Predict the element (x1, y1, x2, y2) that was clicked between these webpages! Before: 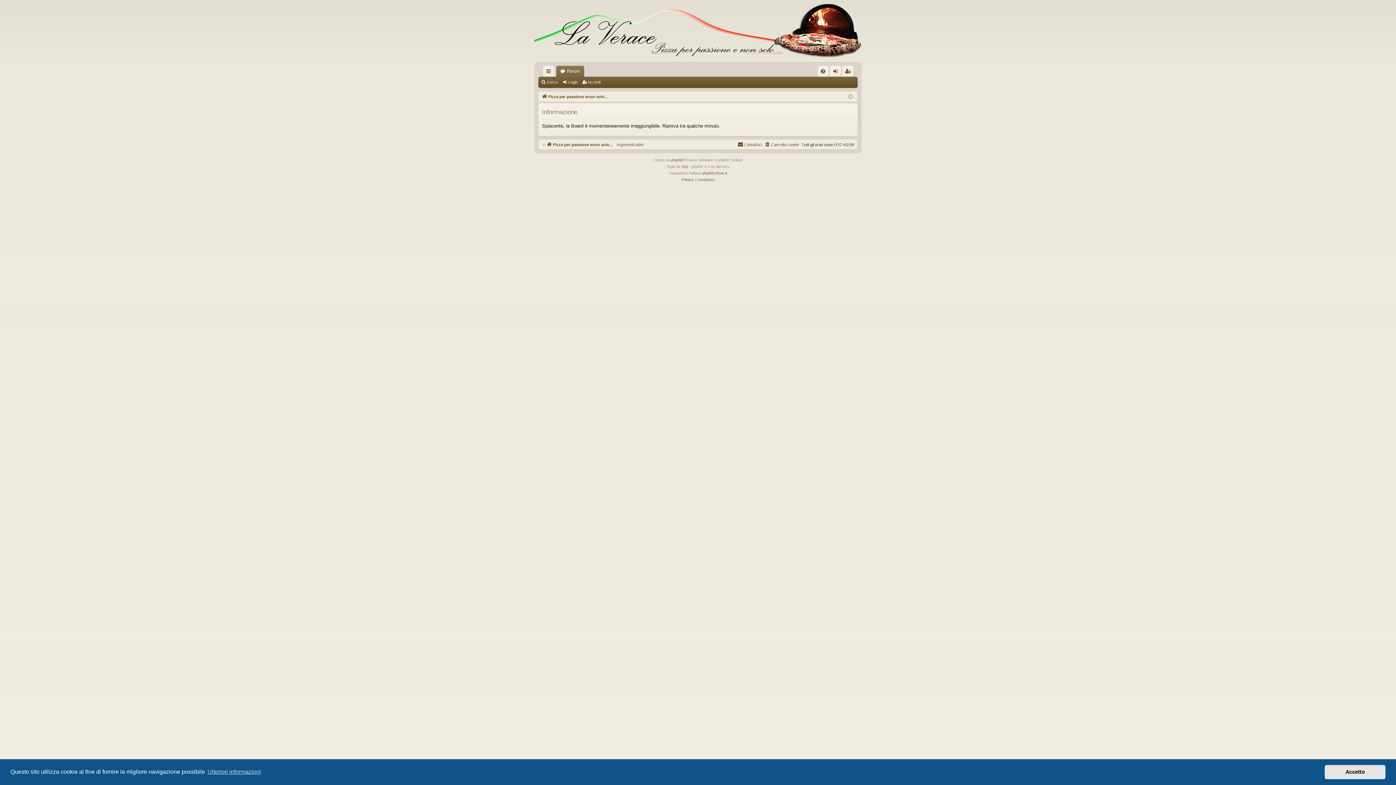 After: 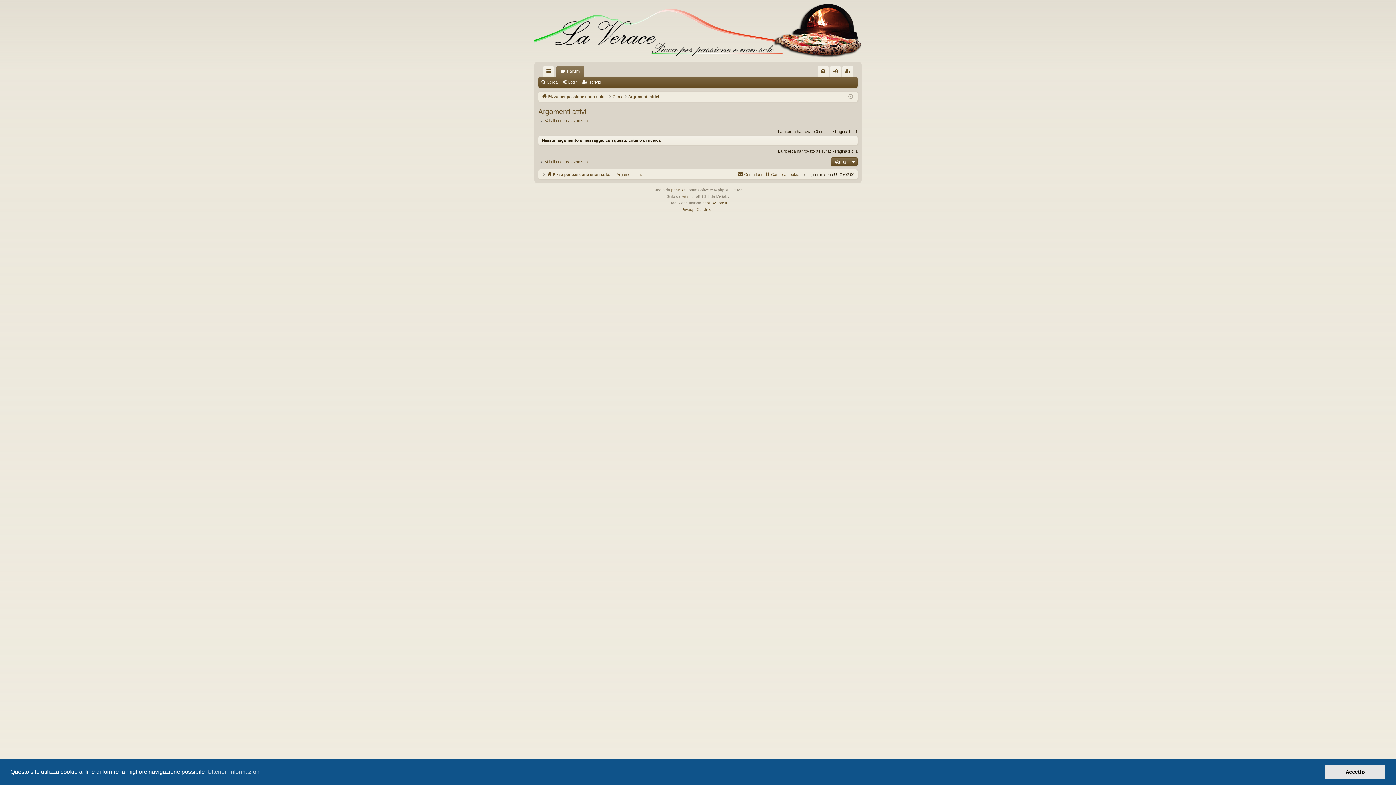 Action: label:     Argomenti attivi bbox: (612, 140, 643, 148)